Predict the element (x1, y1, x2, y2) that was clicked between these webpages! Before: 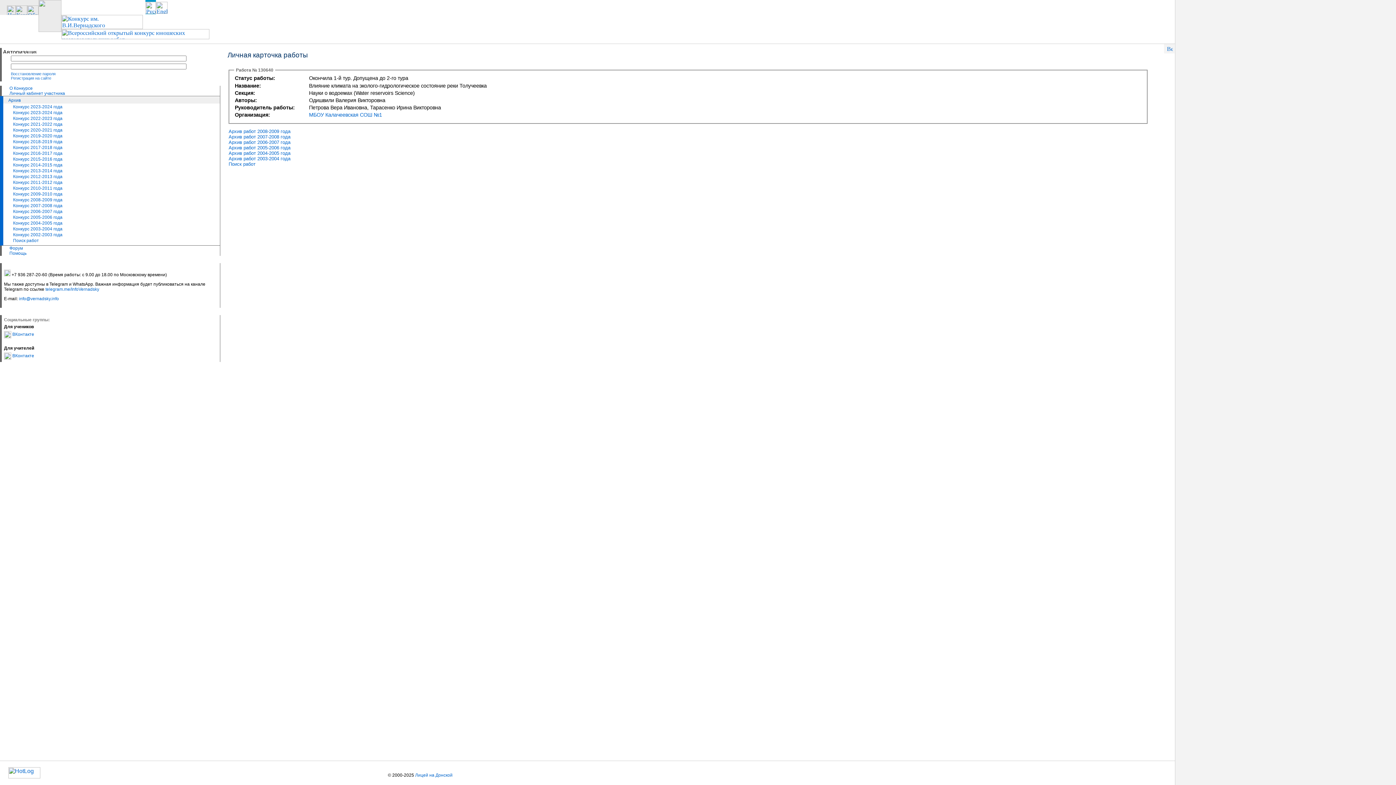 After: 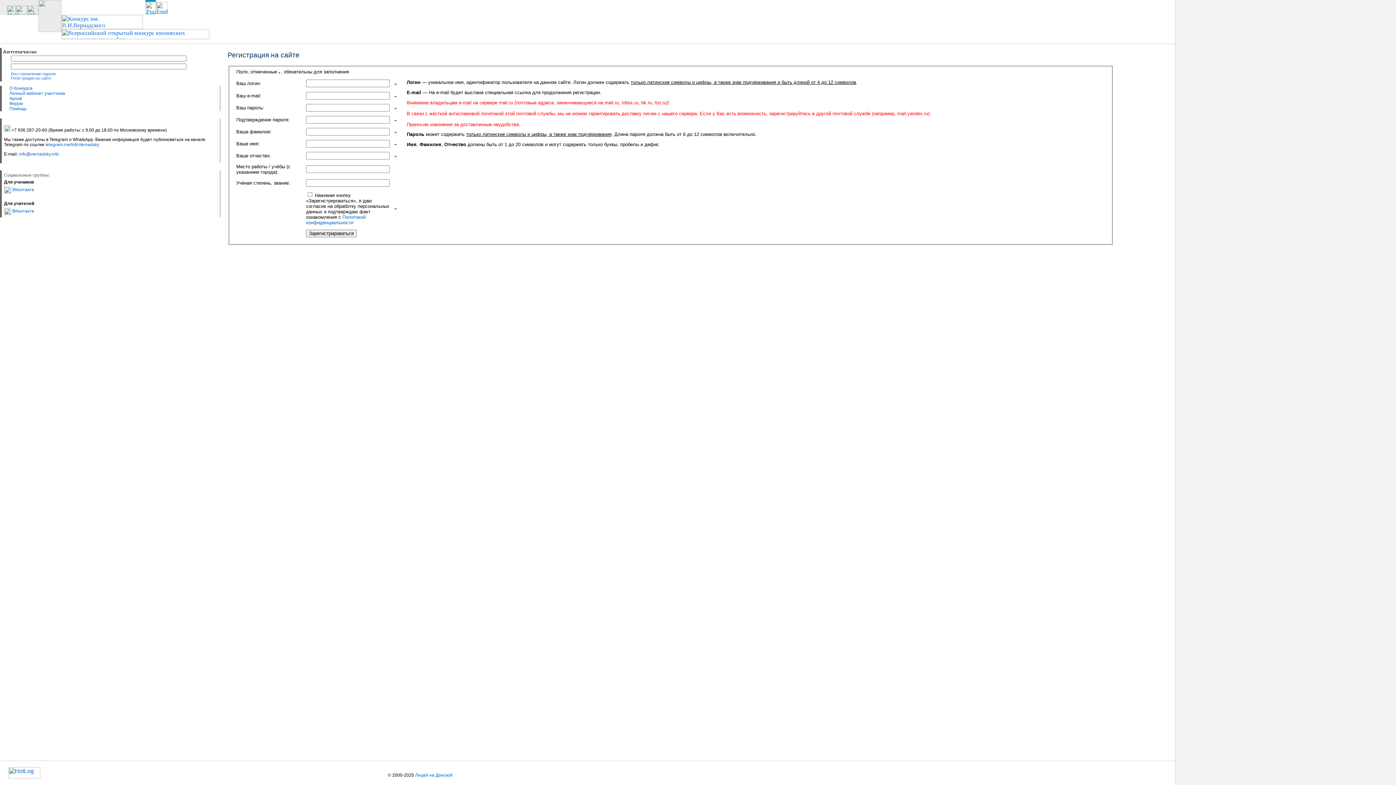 Action: bbox: (10, 76, 51, 80) label: Регистрация на сайте